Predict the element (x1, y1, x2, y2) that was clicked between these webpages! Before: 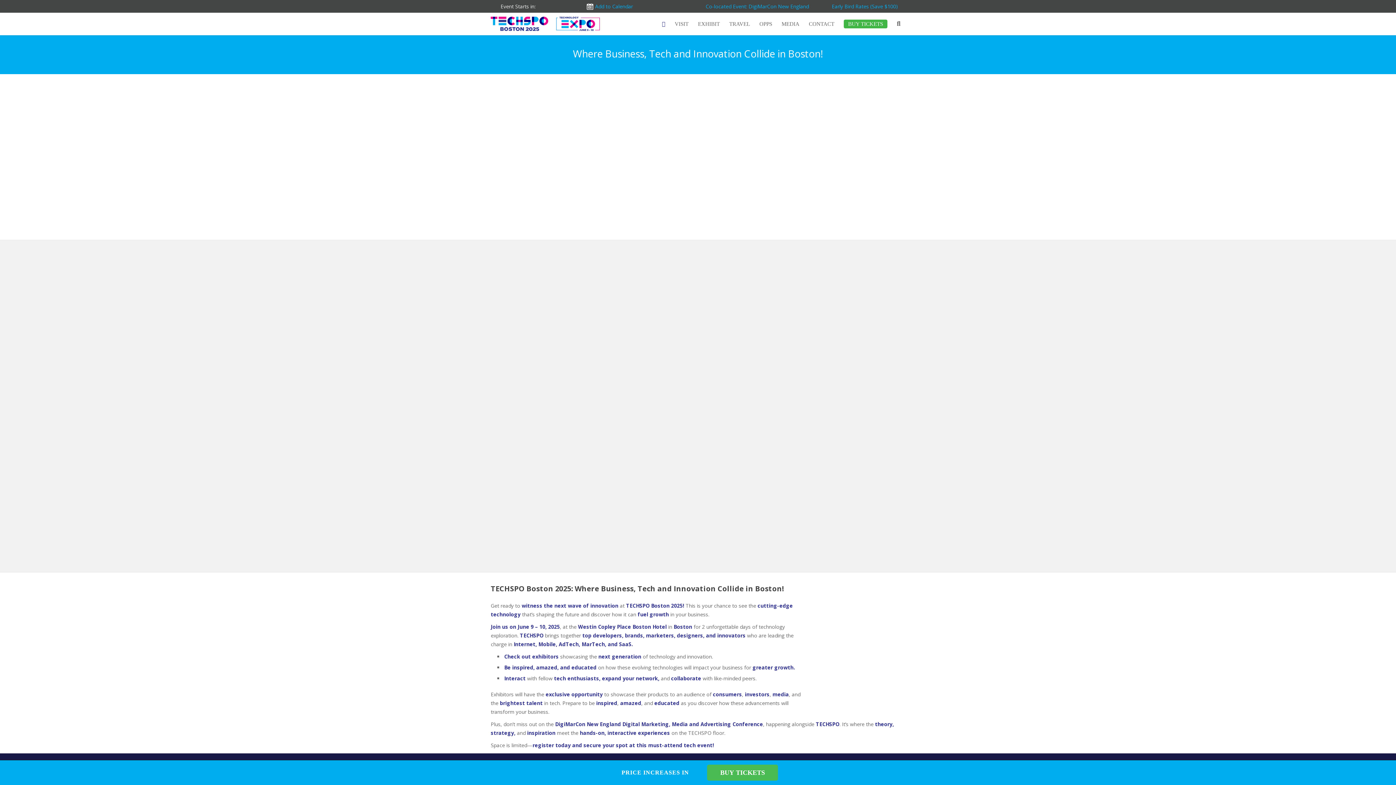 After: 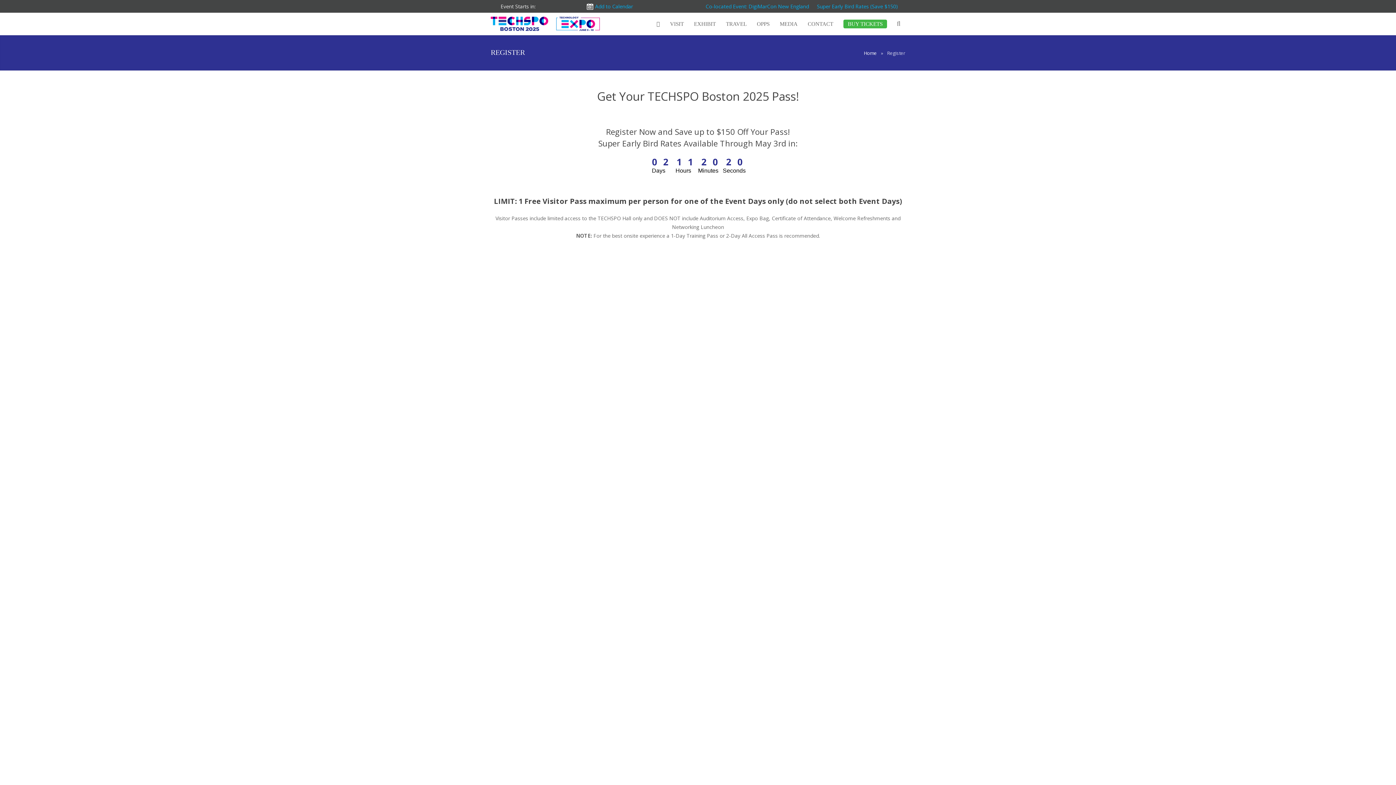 Action: bbox: (707, 764, 778, 780) label: BUY TICKETS